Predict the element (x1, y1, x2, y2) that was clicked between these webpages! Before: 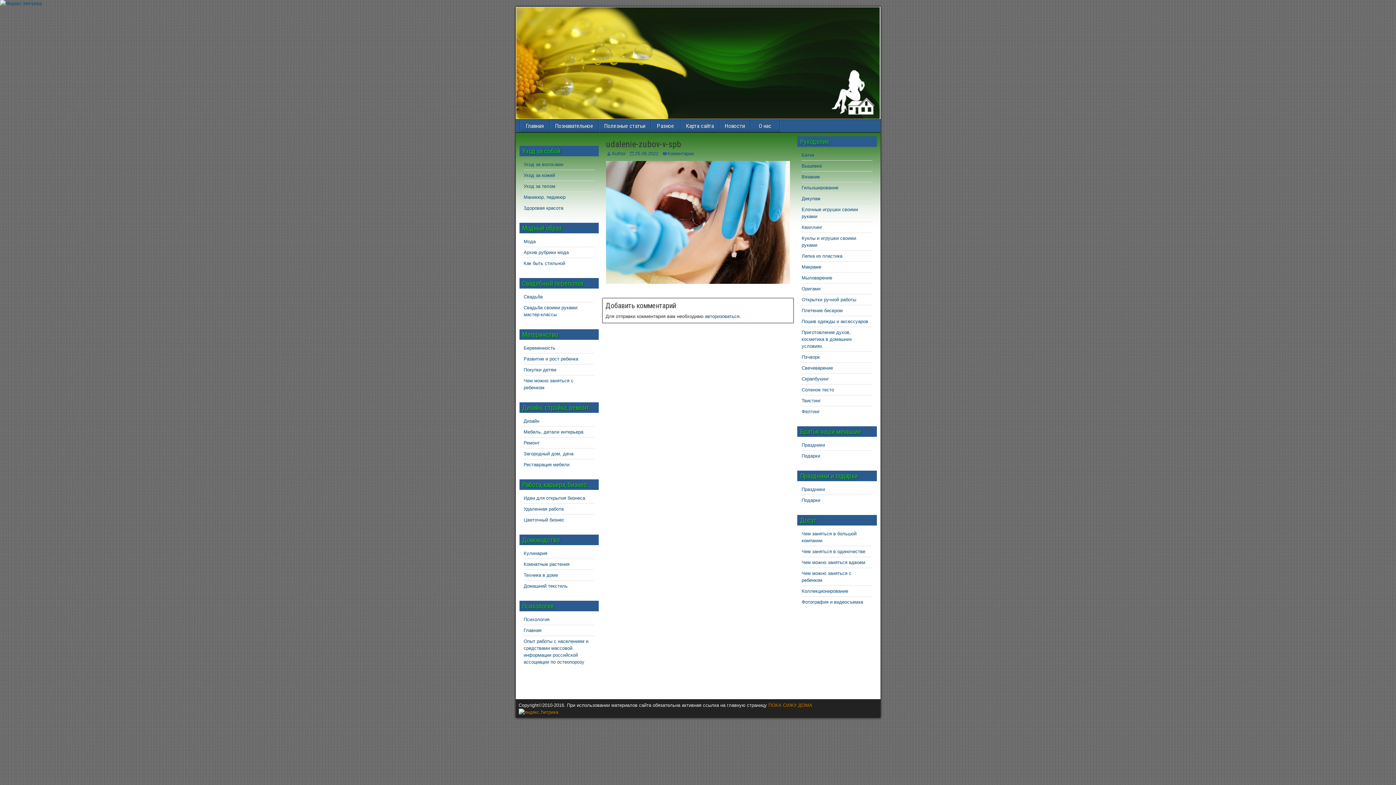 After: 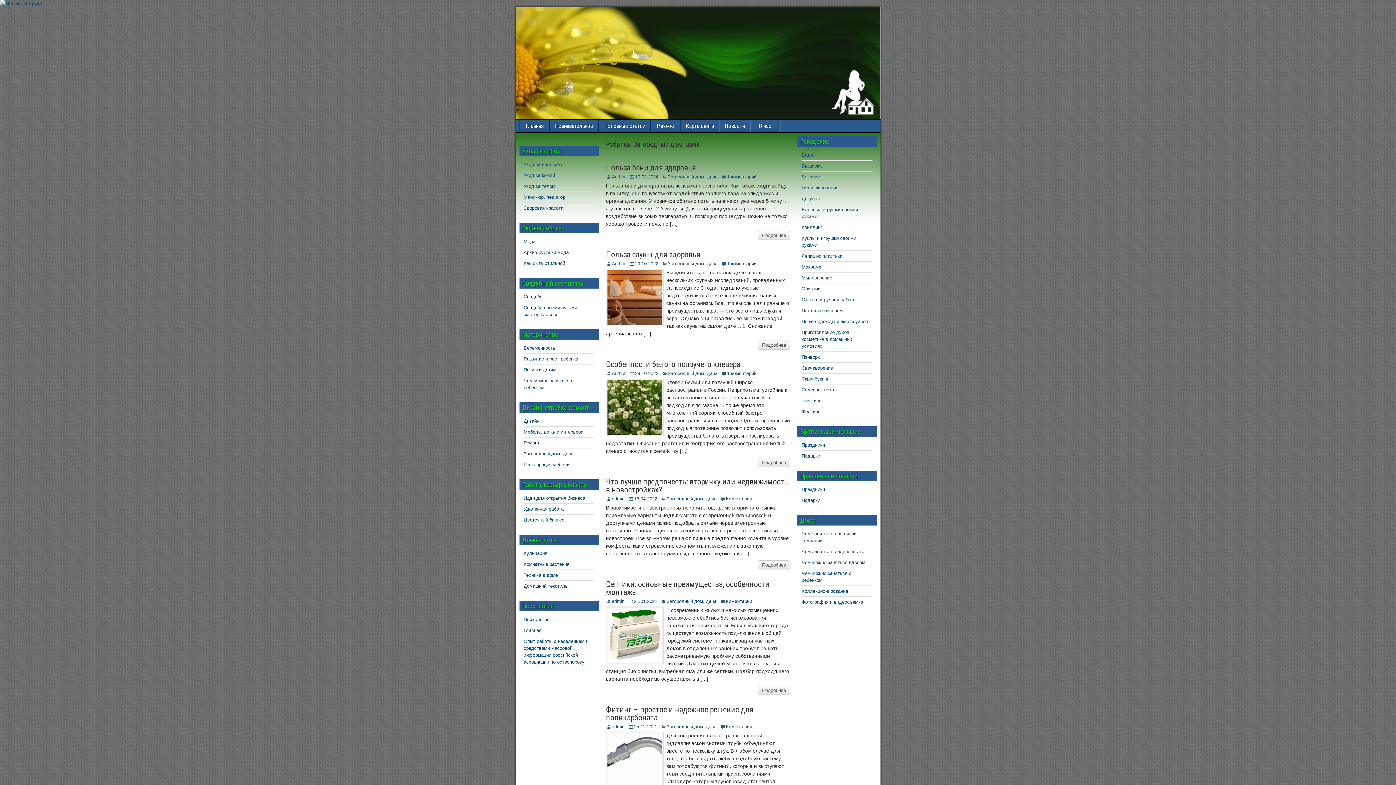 Action: label: Загородный дом, дача bbox: (523, 451, 573, 456)